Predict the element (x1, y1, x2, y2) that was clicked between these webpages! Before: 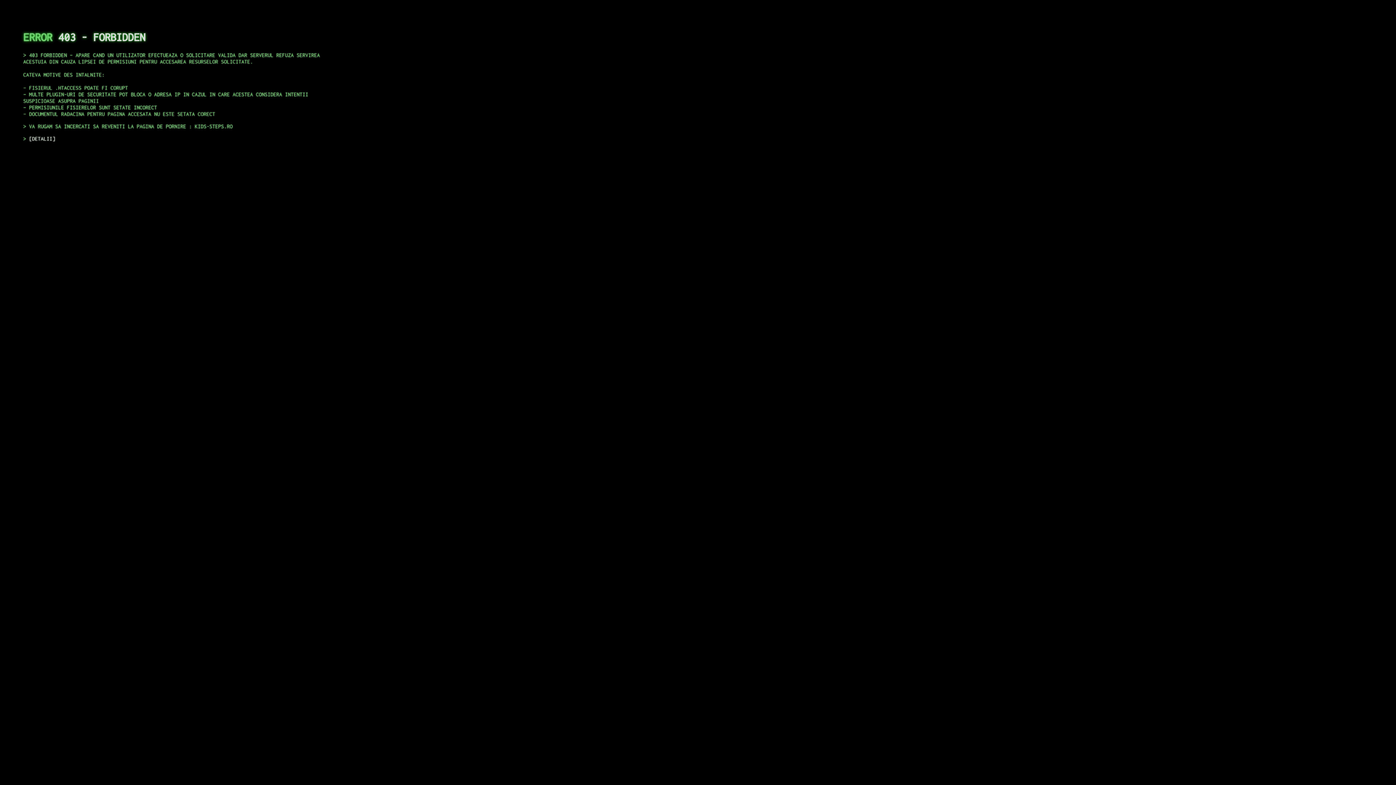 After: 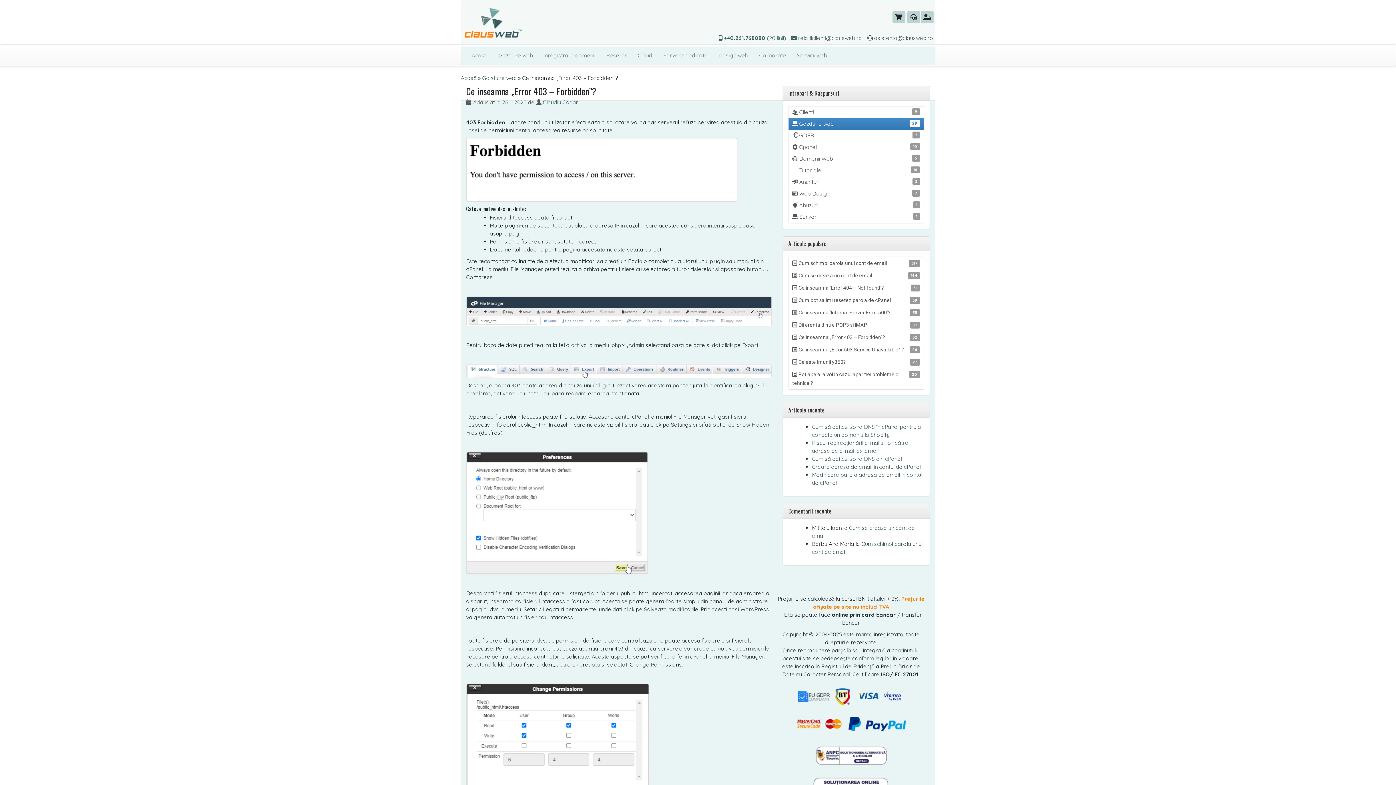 Action: label: DETALII bbox: (29, 135, 55, 141)